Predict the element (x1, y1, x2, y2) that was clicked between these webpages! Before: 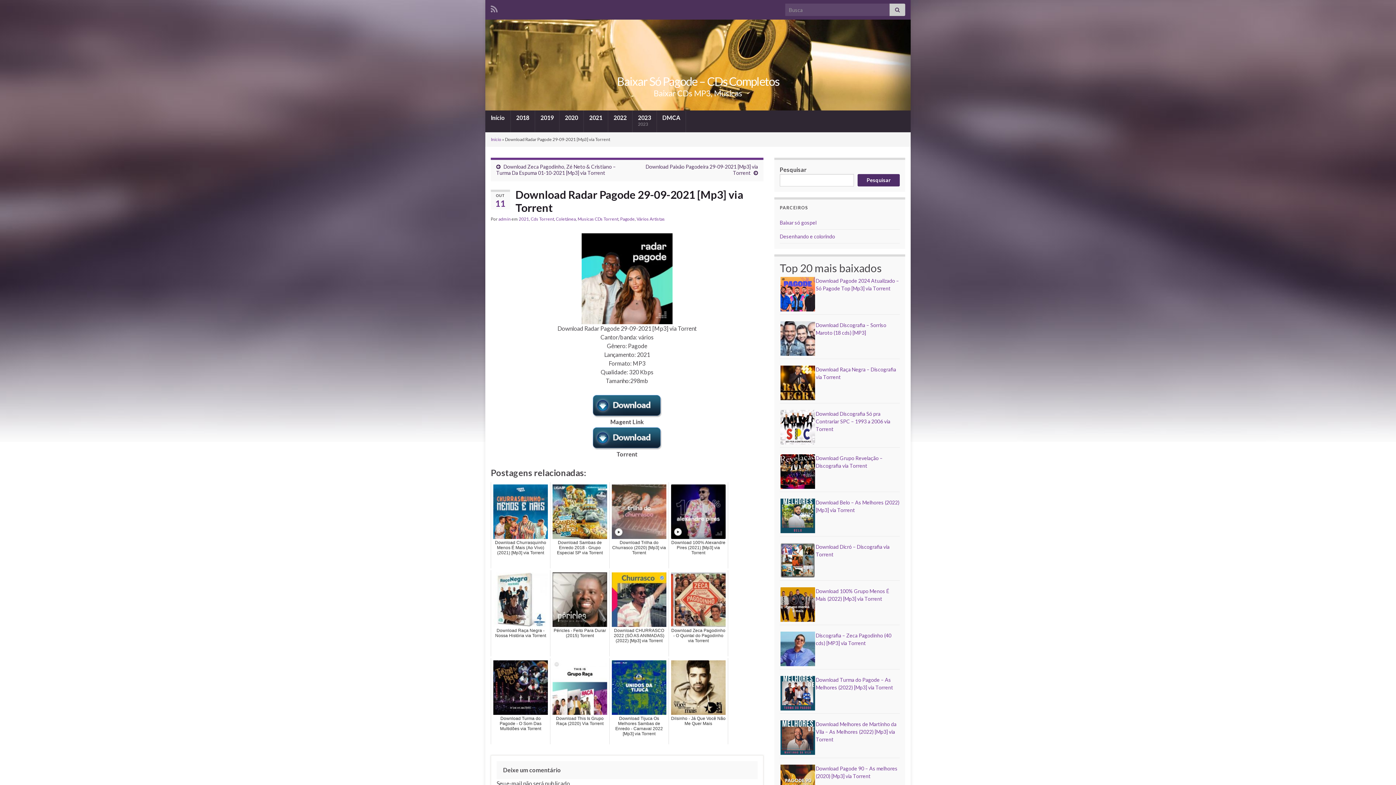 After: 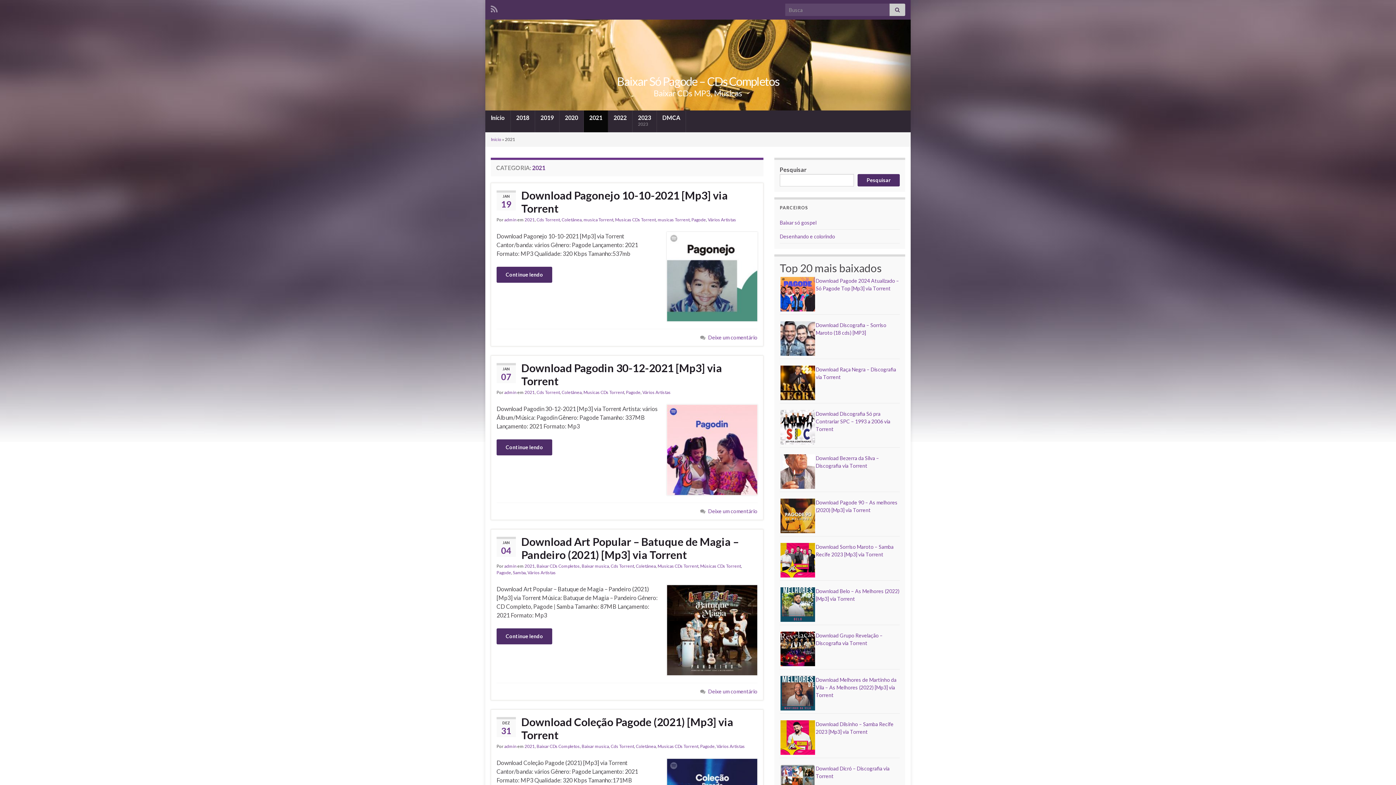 Action: bbox: (518, 216, 529, 221) label: 2021